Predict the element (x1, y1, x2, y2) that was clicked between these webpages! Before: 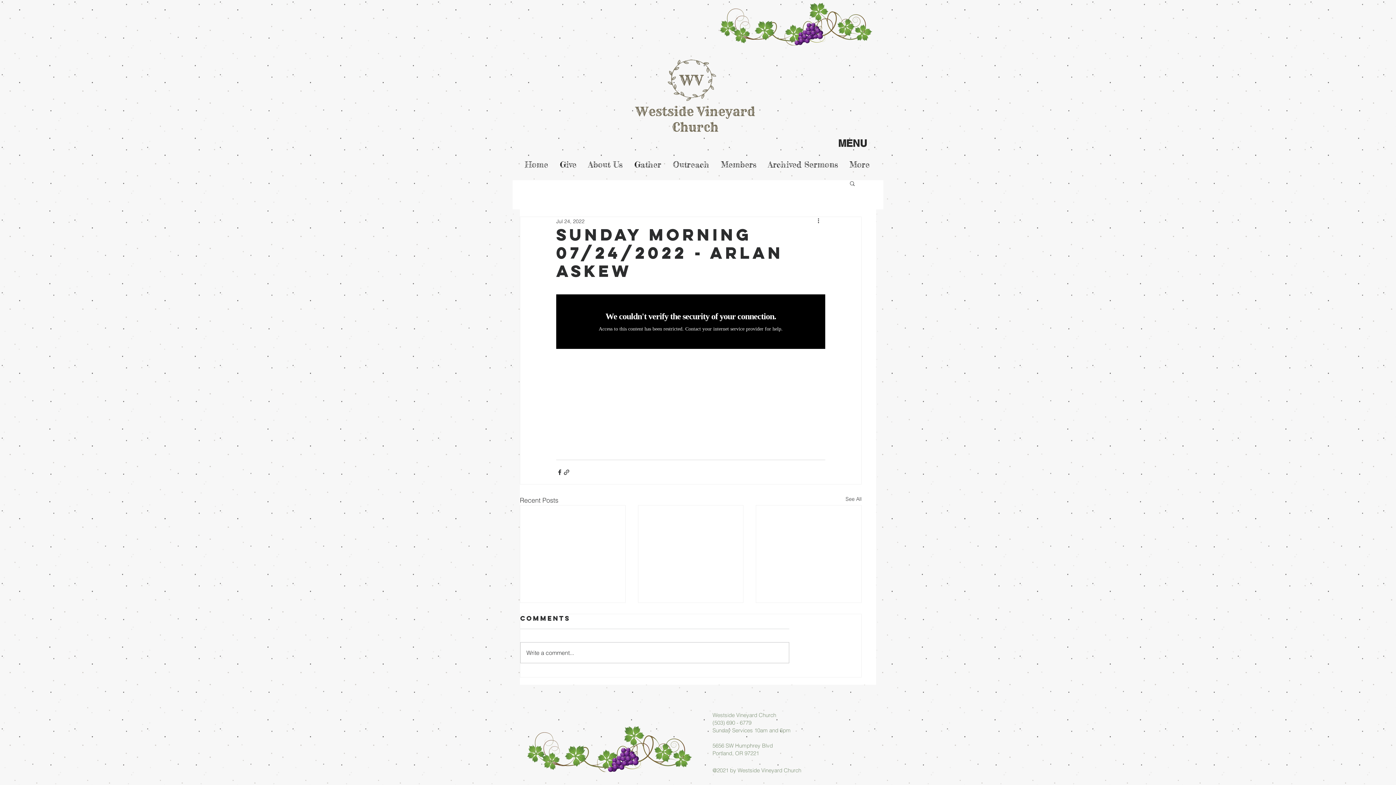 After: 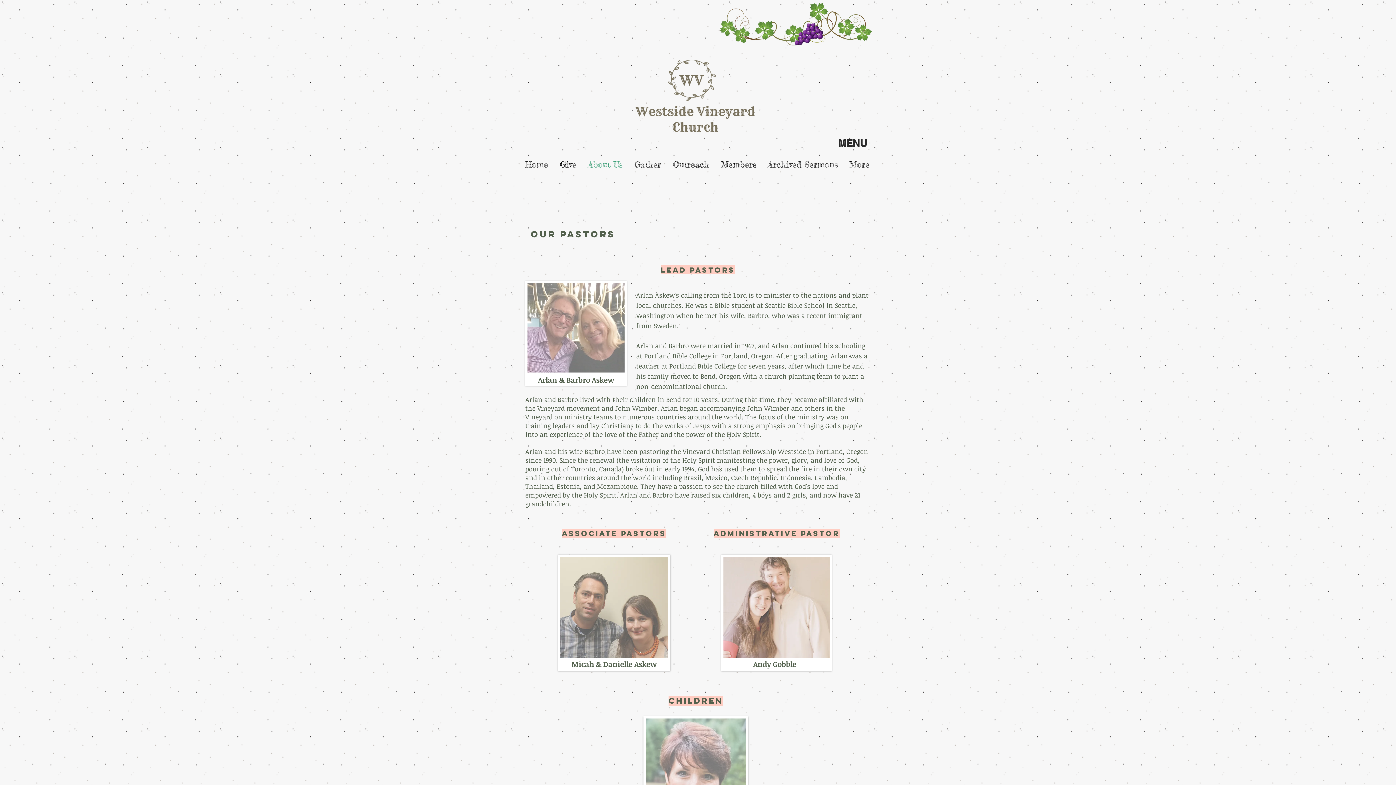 Action: bbox: (582, 149, 628, 180) label: About Us